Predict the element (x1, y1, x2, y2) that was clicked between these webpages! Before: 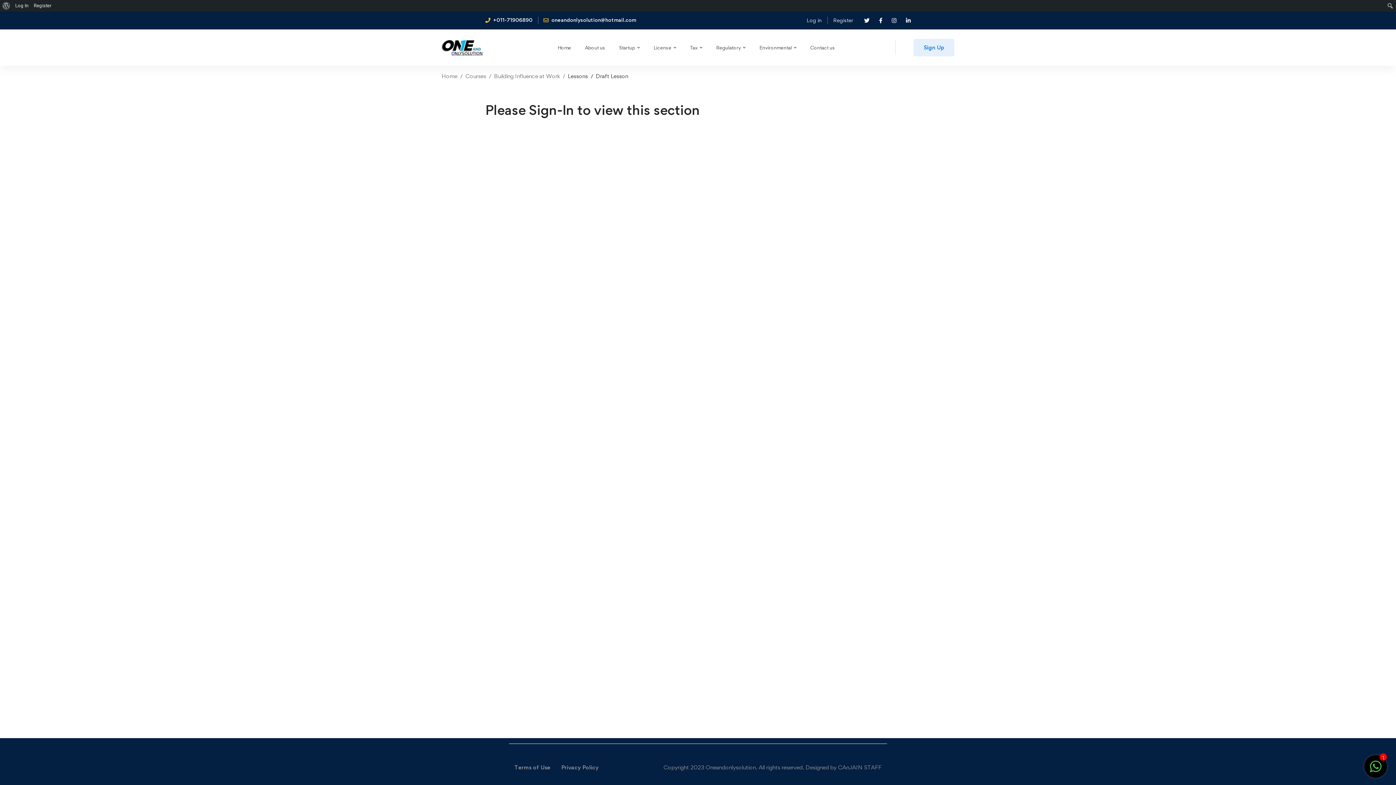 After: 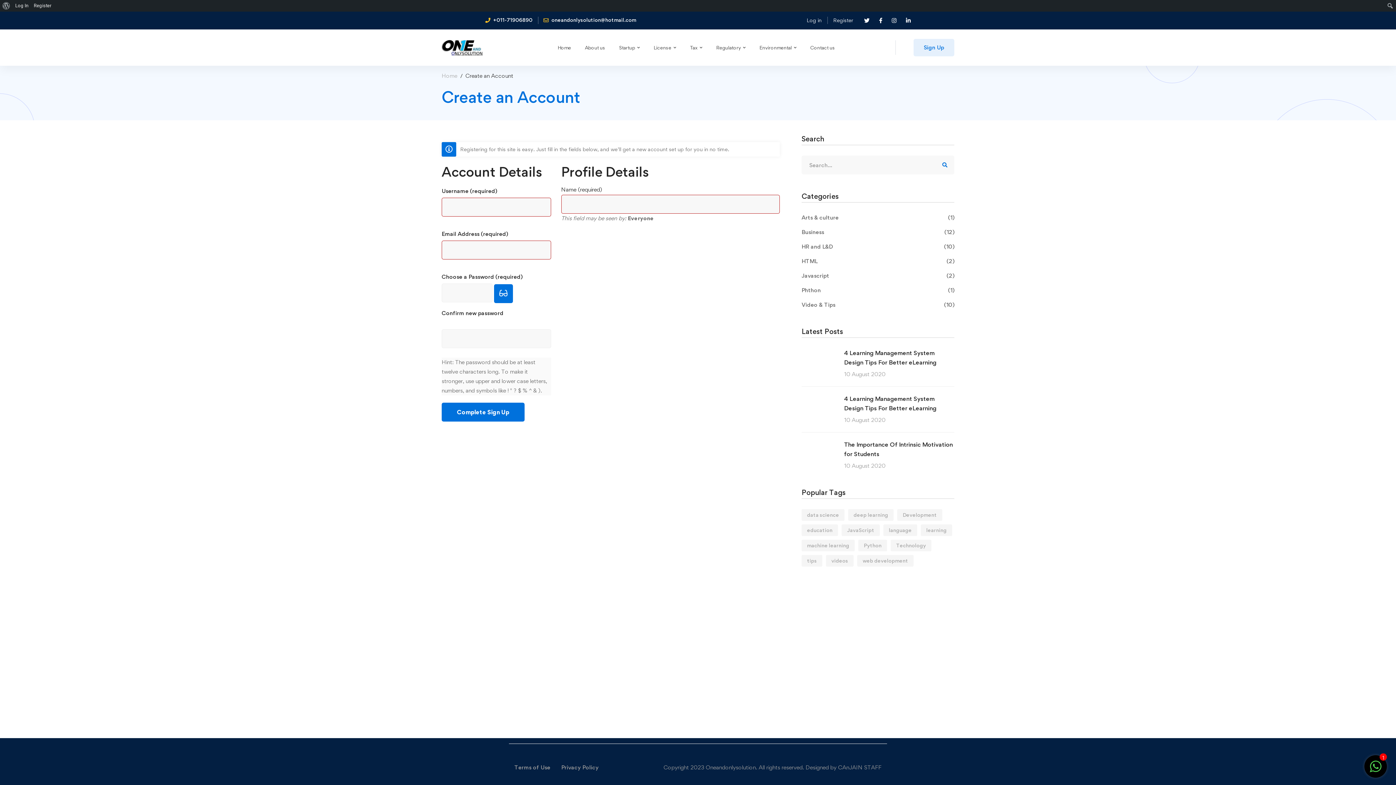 Action: bbox: (31, 0, 54, 11) label: Register